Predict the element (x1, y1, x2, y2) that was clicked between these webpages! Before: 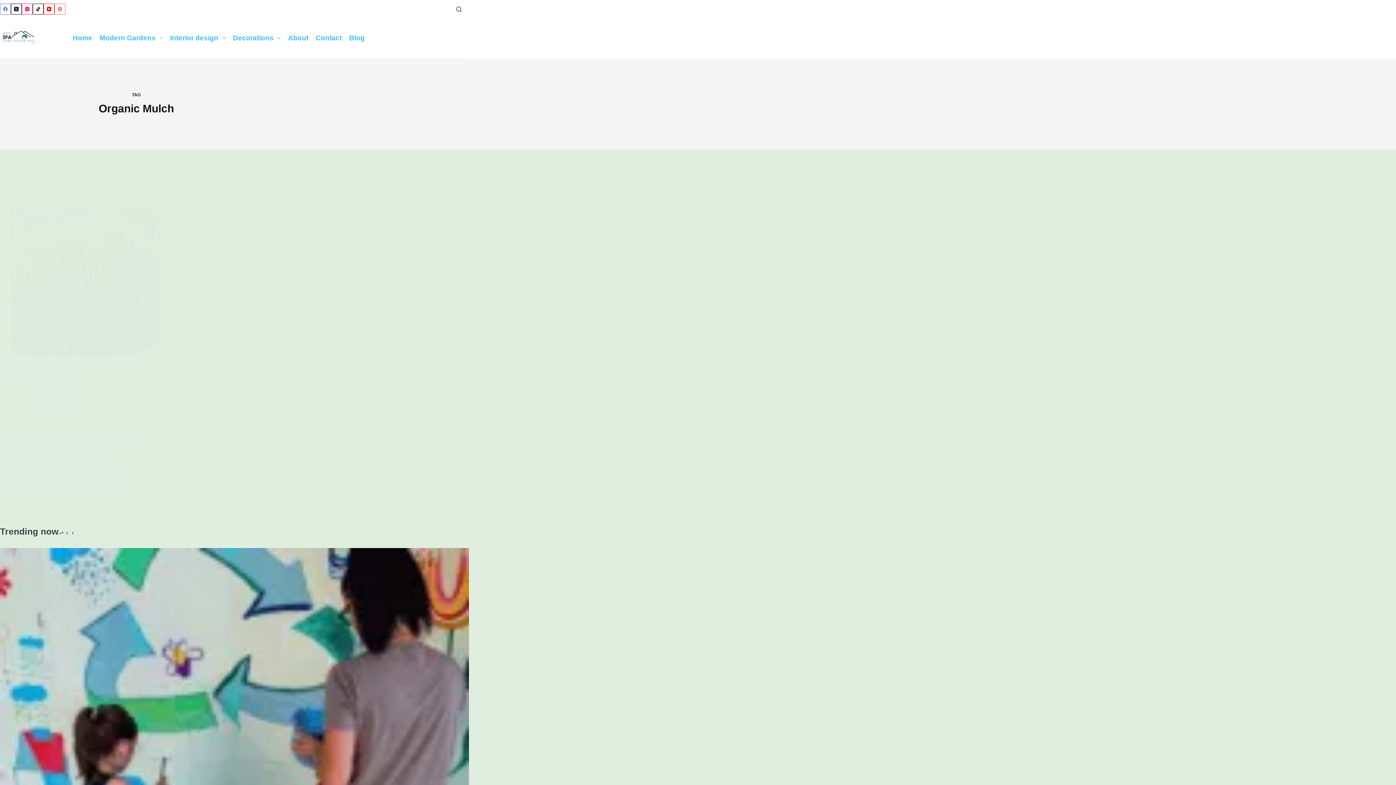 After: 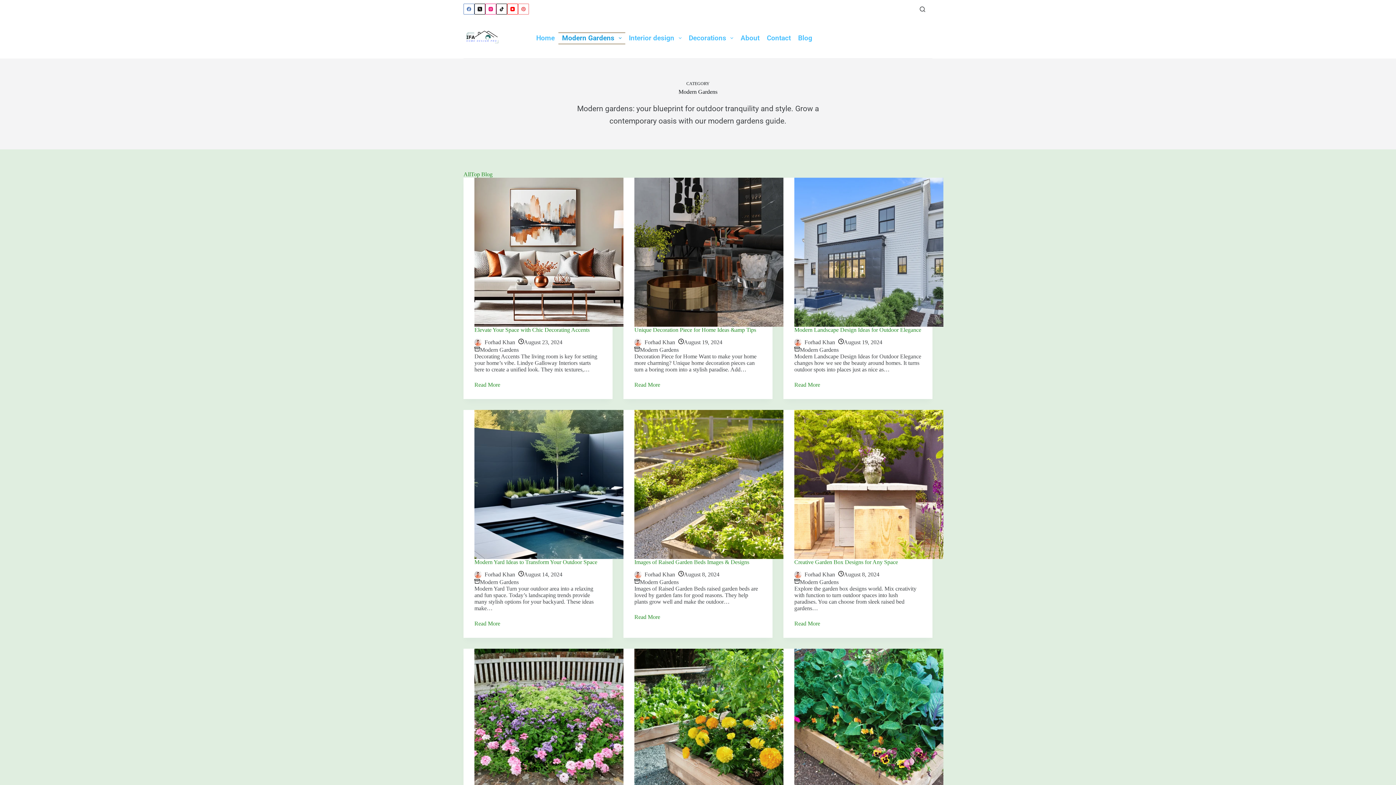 Action: bbox: (96, 32, 166, 44) label: Modern Gardens